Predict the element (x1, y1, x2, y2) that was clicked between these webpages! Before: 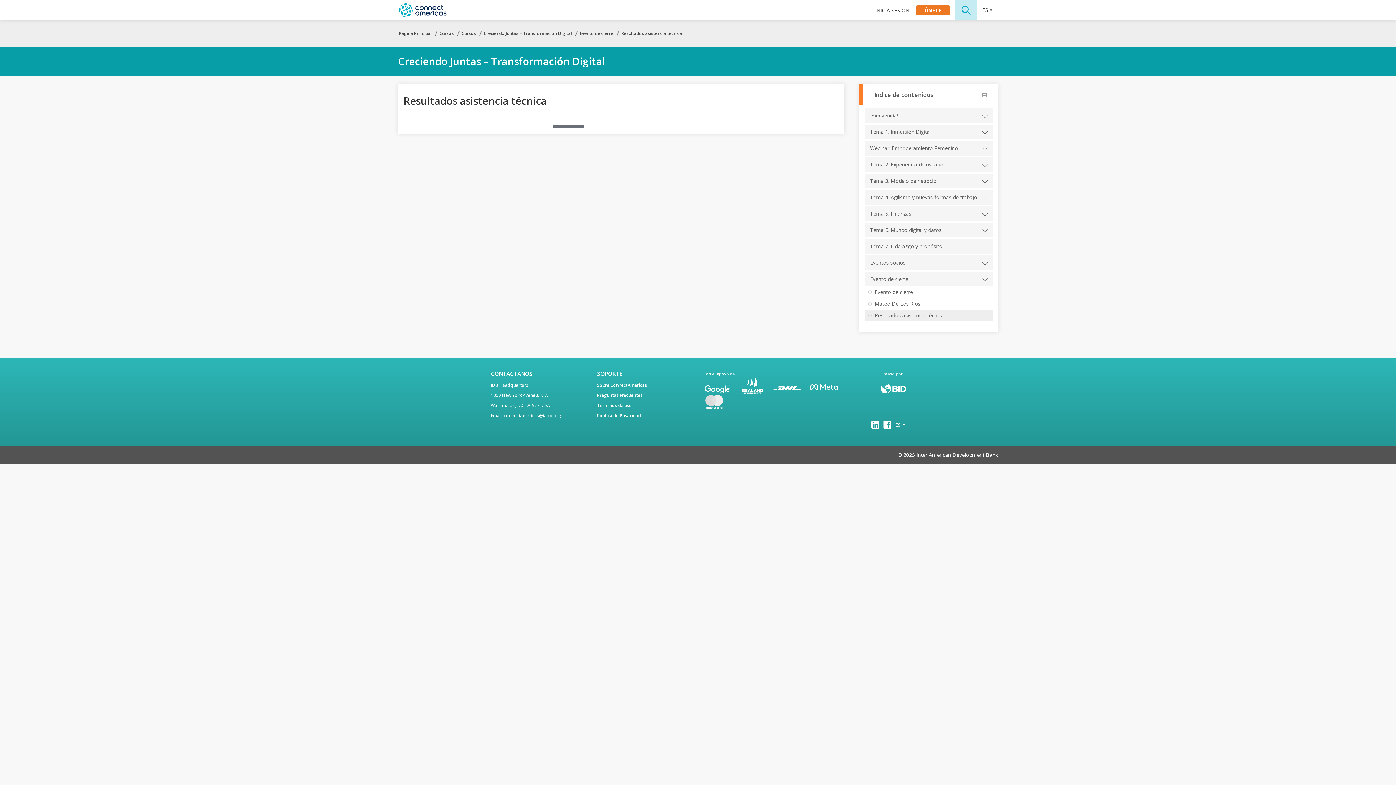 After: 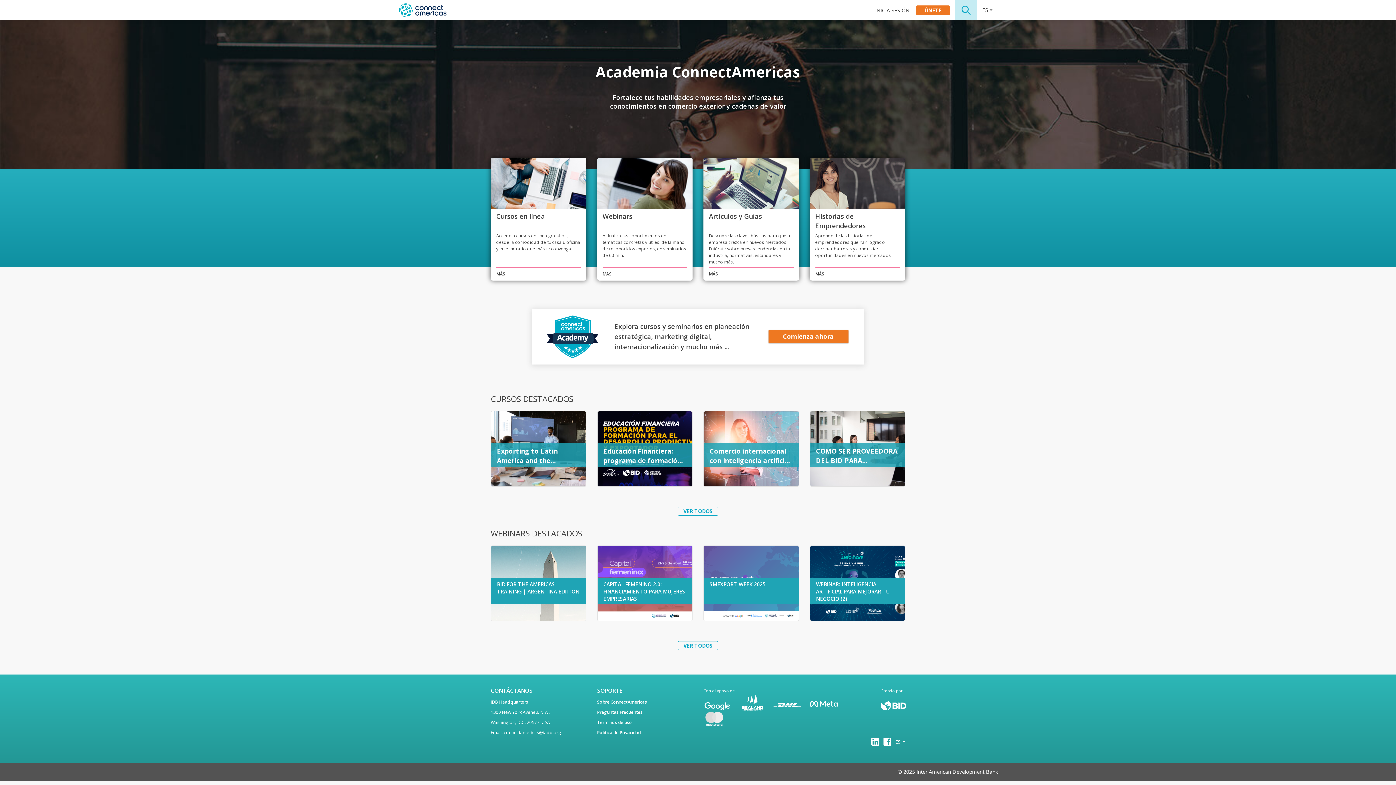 Action: label: Página Principal bbox: (398, 30, 431, 36)